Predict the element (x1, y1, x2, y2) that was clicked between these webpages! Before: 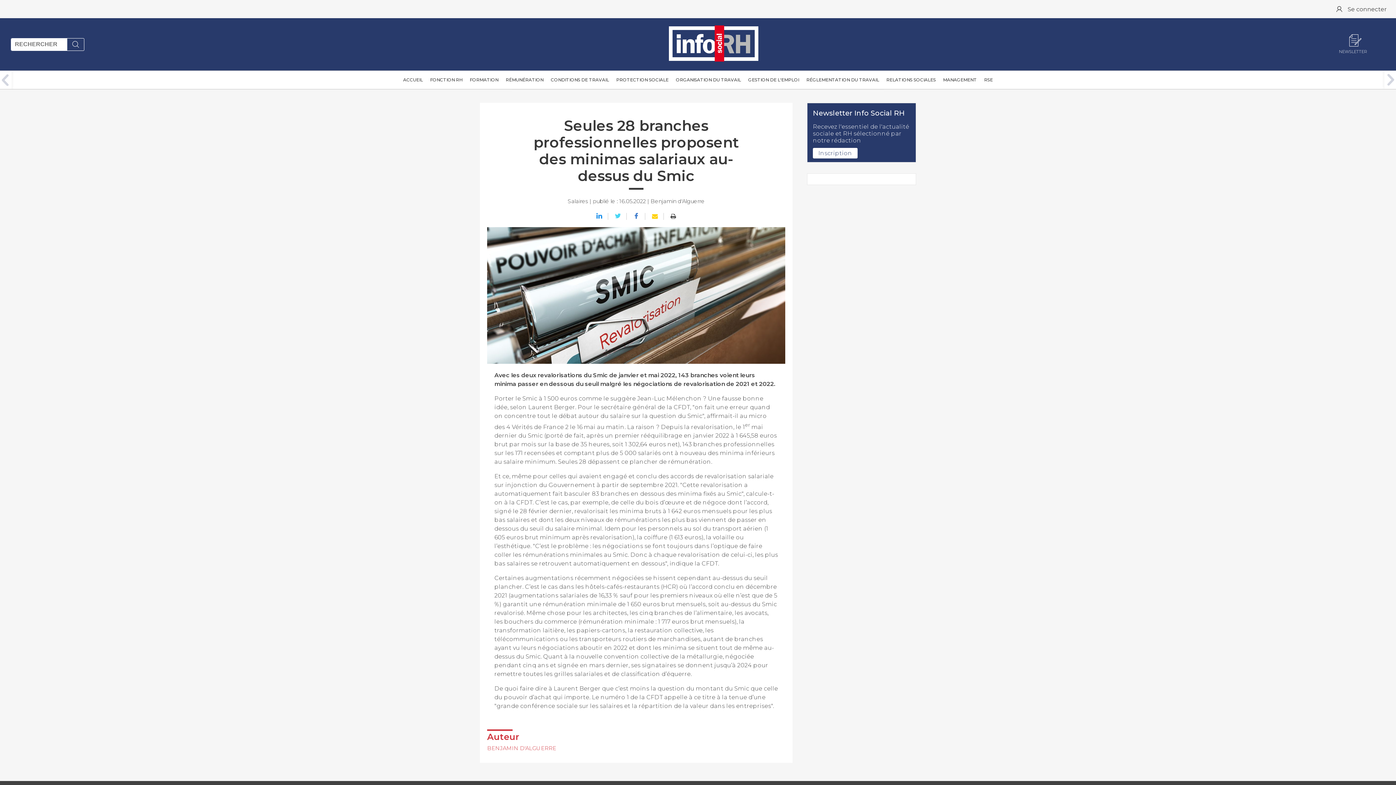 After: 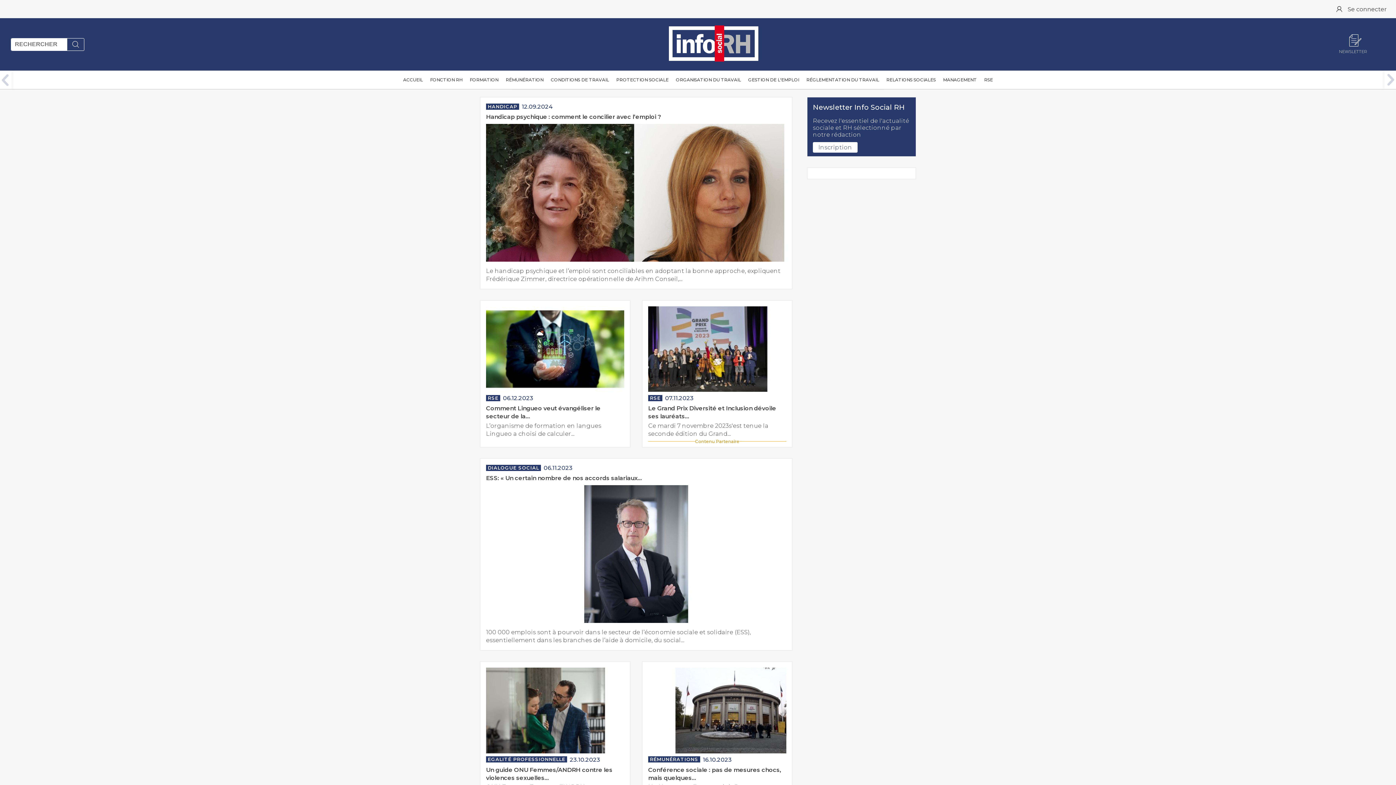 Action: bbox: (980, 70, 996, 96) label: RSE